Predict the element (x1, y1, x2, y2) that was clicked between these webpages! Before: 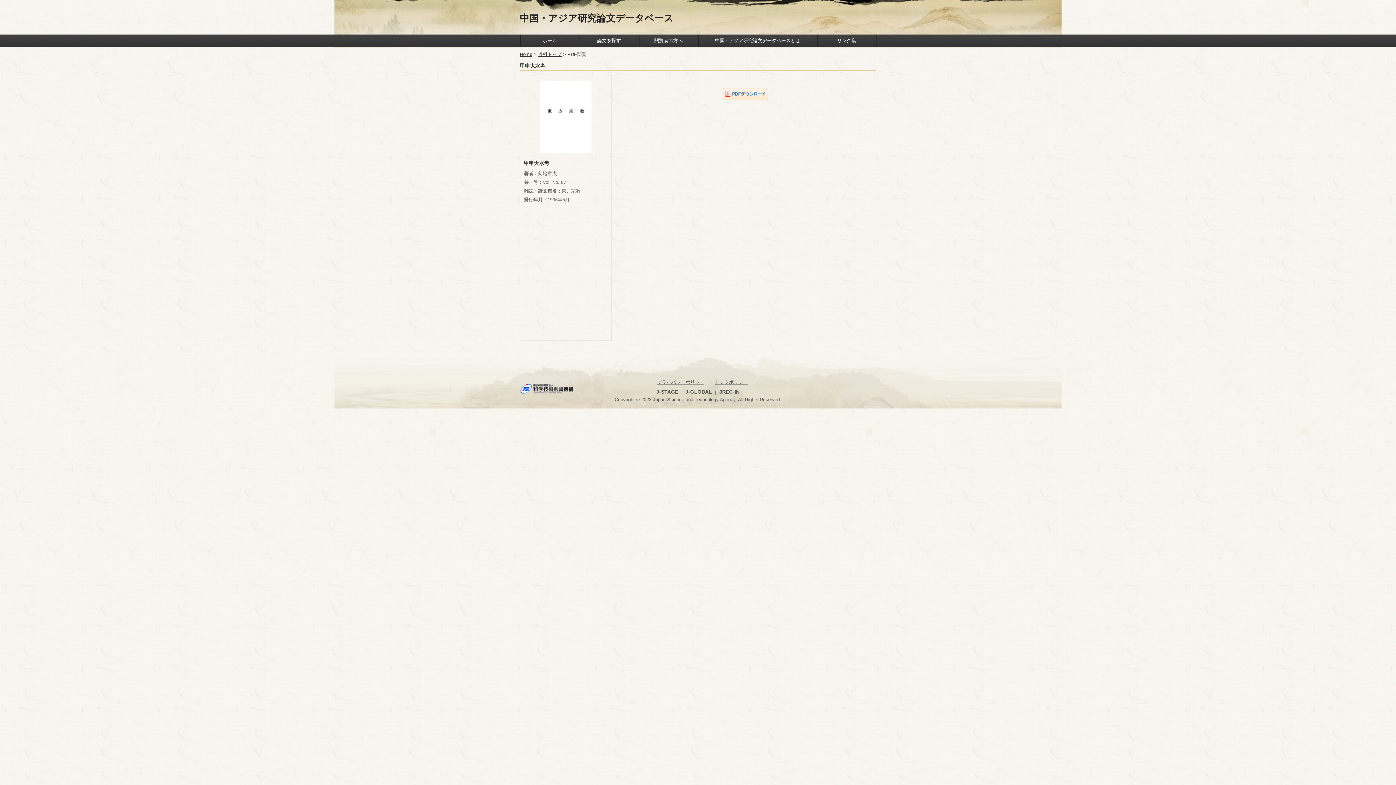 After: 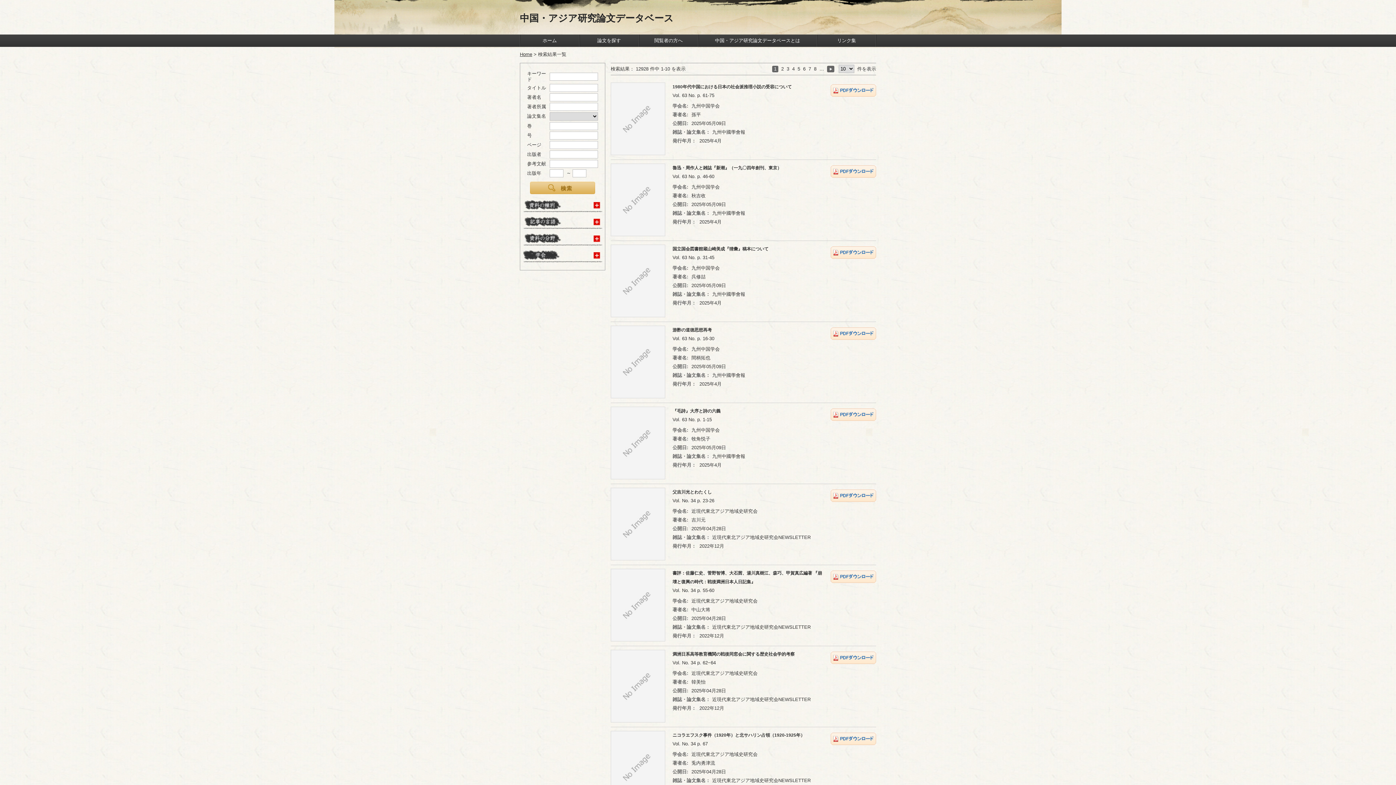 Action: label: 資料トップ bbox: (538, 51, 561, 57)